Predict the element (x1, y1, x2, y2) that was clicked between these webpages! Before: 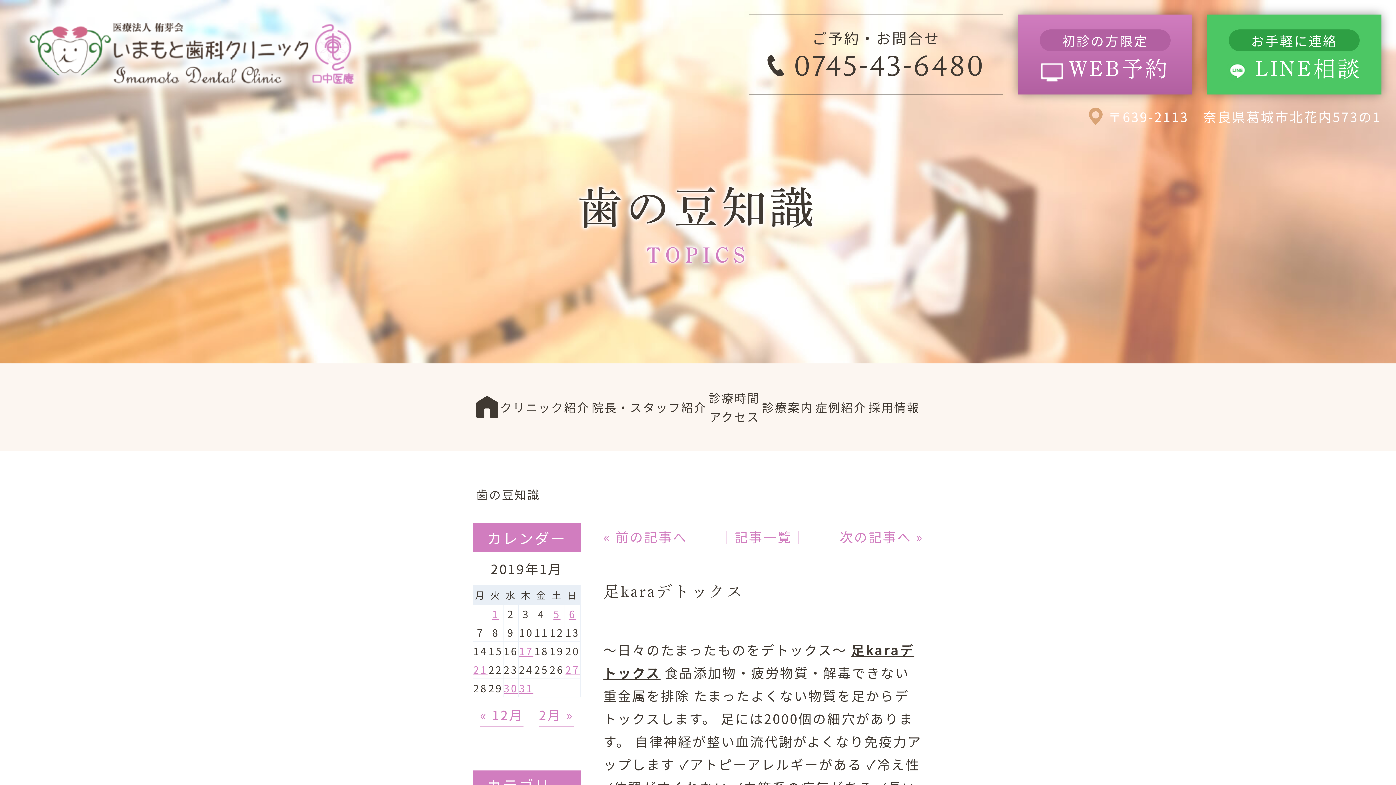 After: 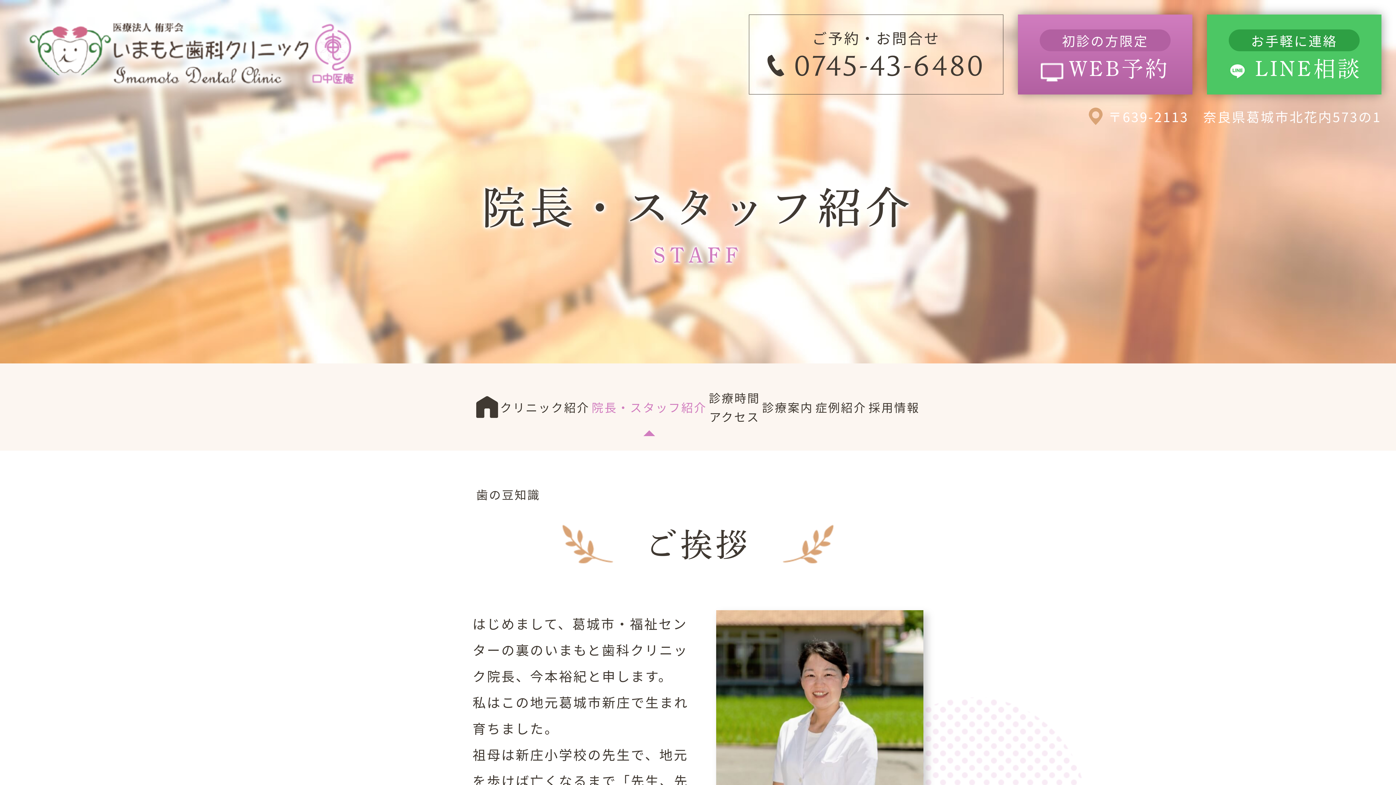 Action: bbox: (591, 363, 707, 450) label: 院長・スタッフ紹介